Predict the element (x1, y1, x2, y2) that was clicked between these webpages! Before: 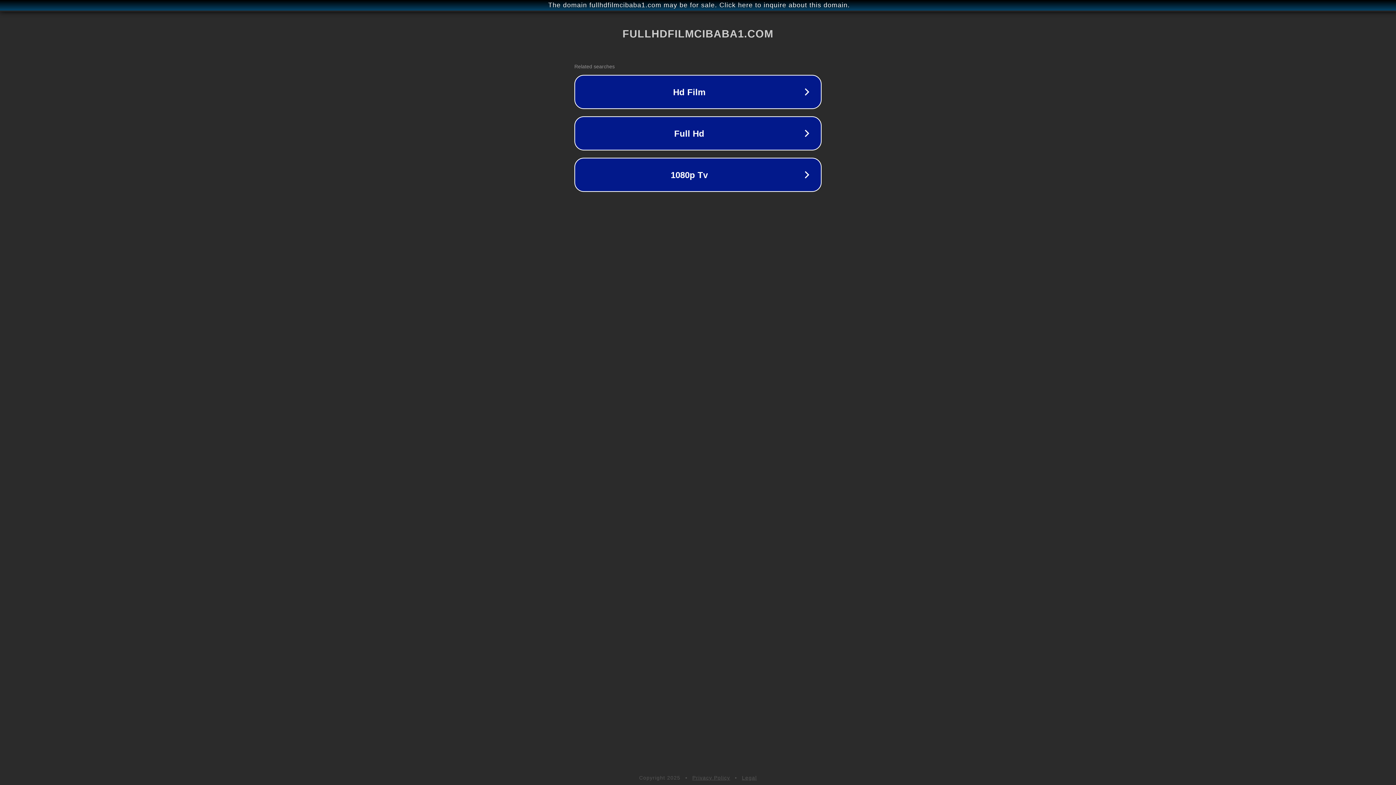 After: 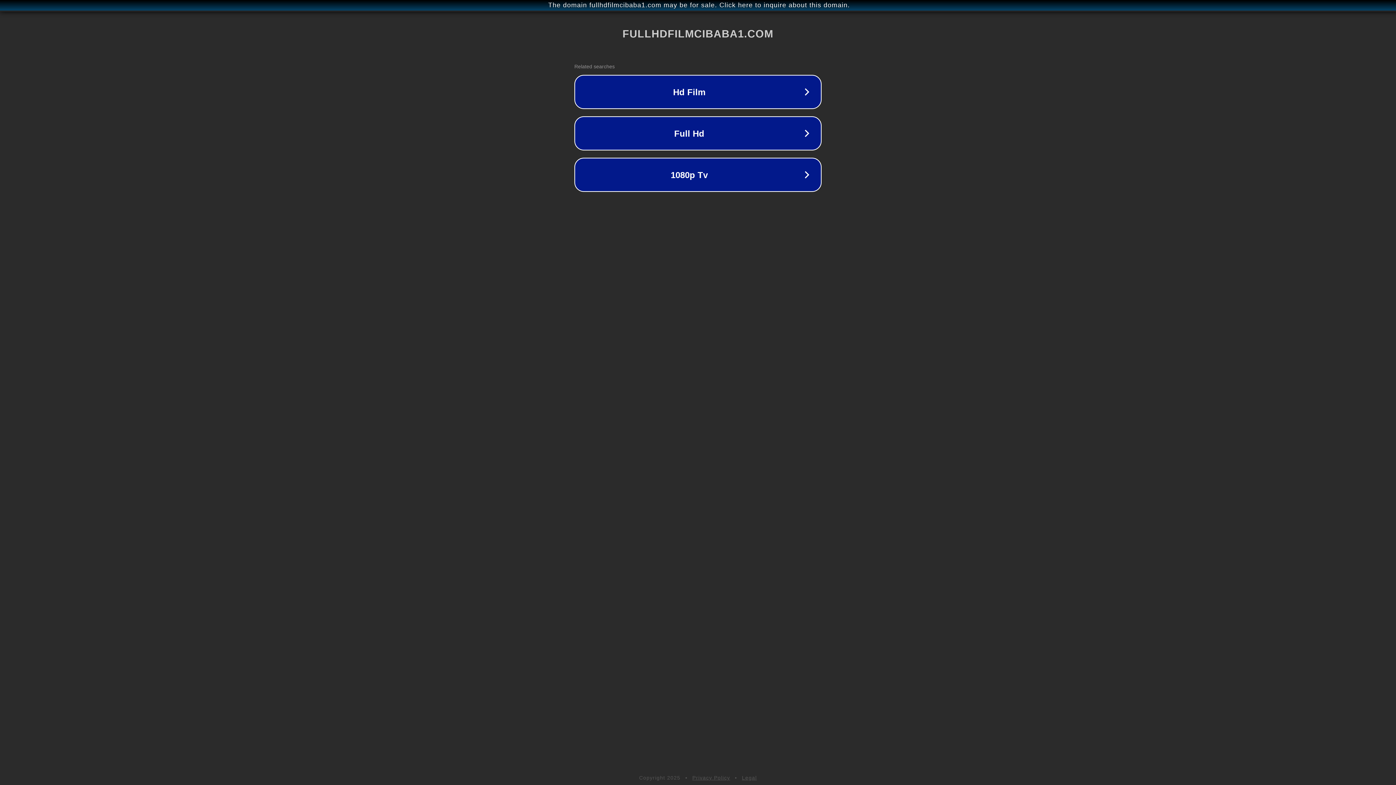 Action: bbox: (742, 775, 757, 781) label: Legal